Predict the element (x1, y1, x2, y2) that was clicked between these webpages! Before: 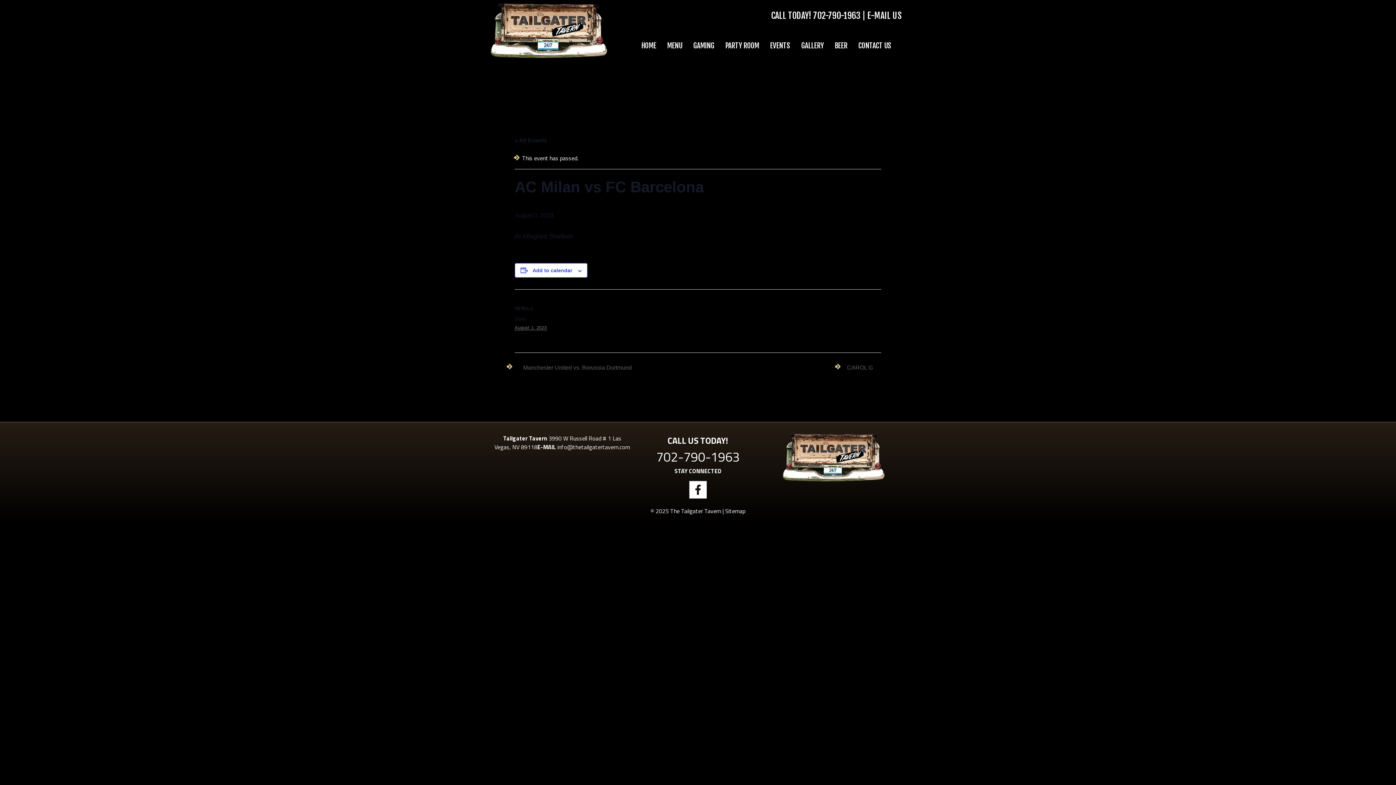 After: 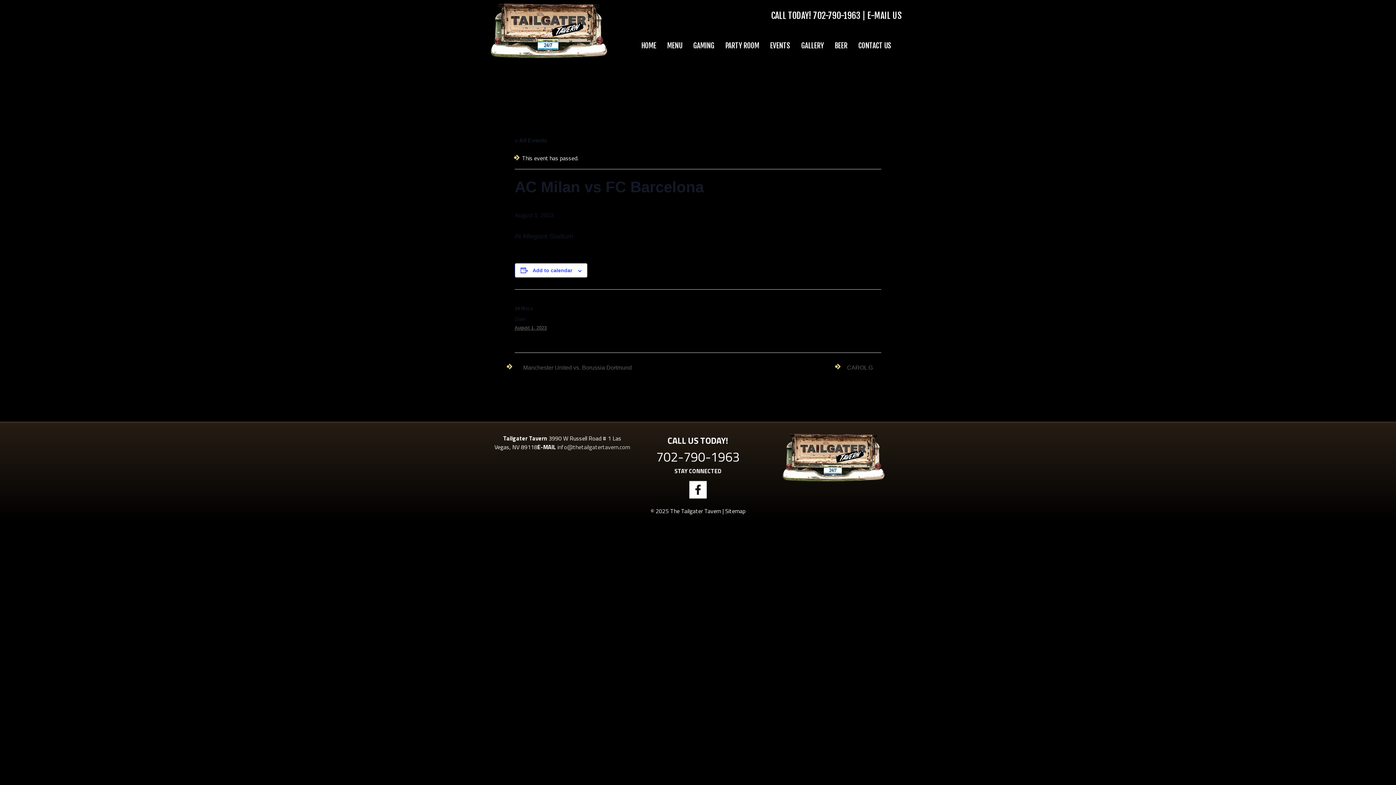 Action: bbox: (557, 442, 630, 451) label: info@thetailgatertavern.com